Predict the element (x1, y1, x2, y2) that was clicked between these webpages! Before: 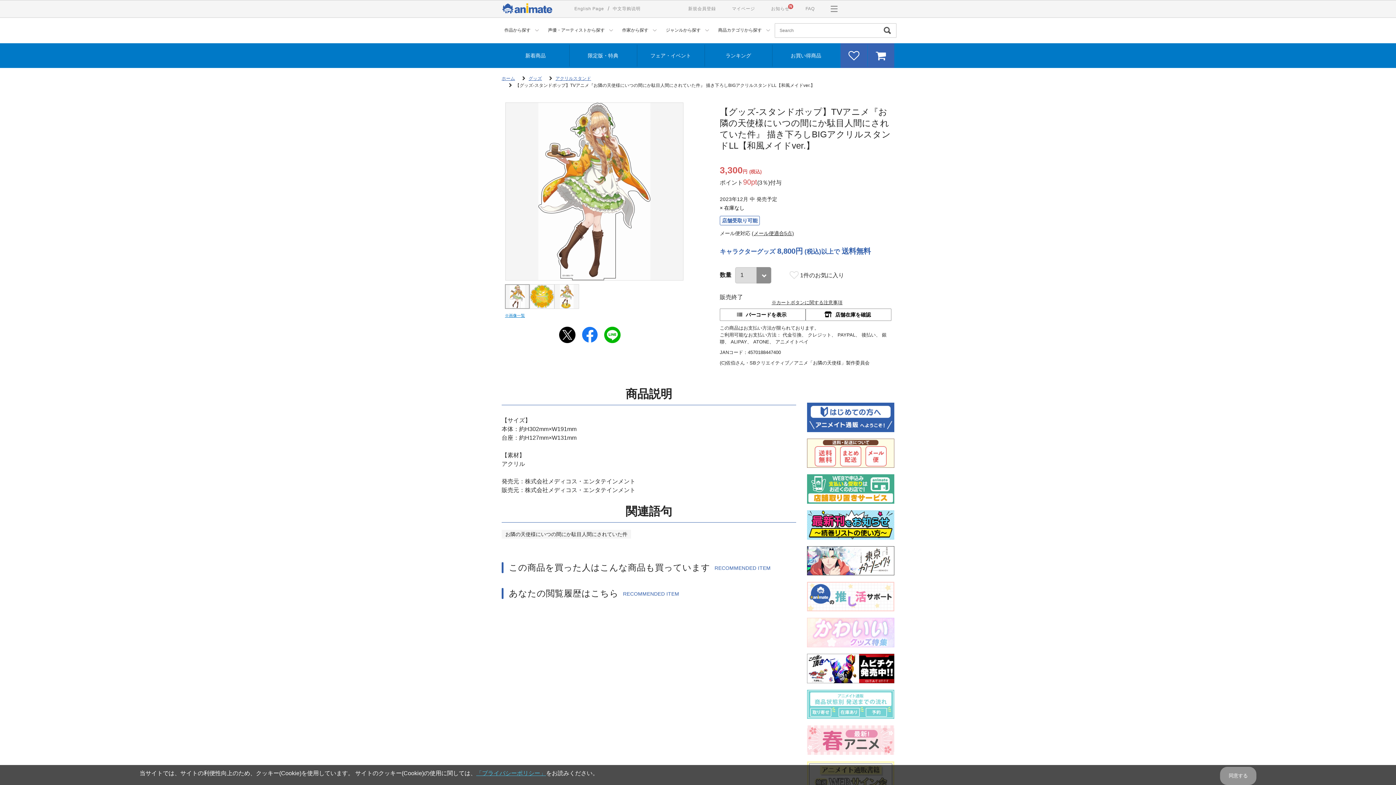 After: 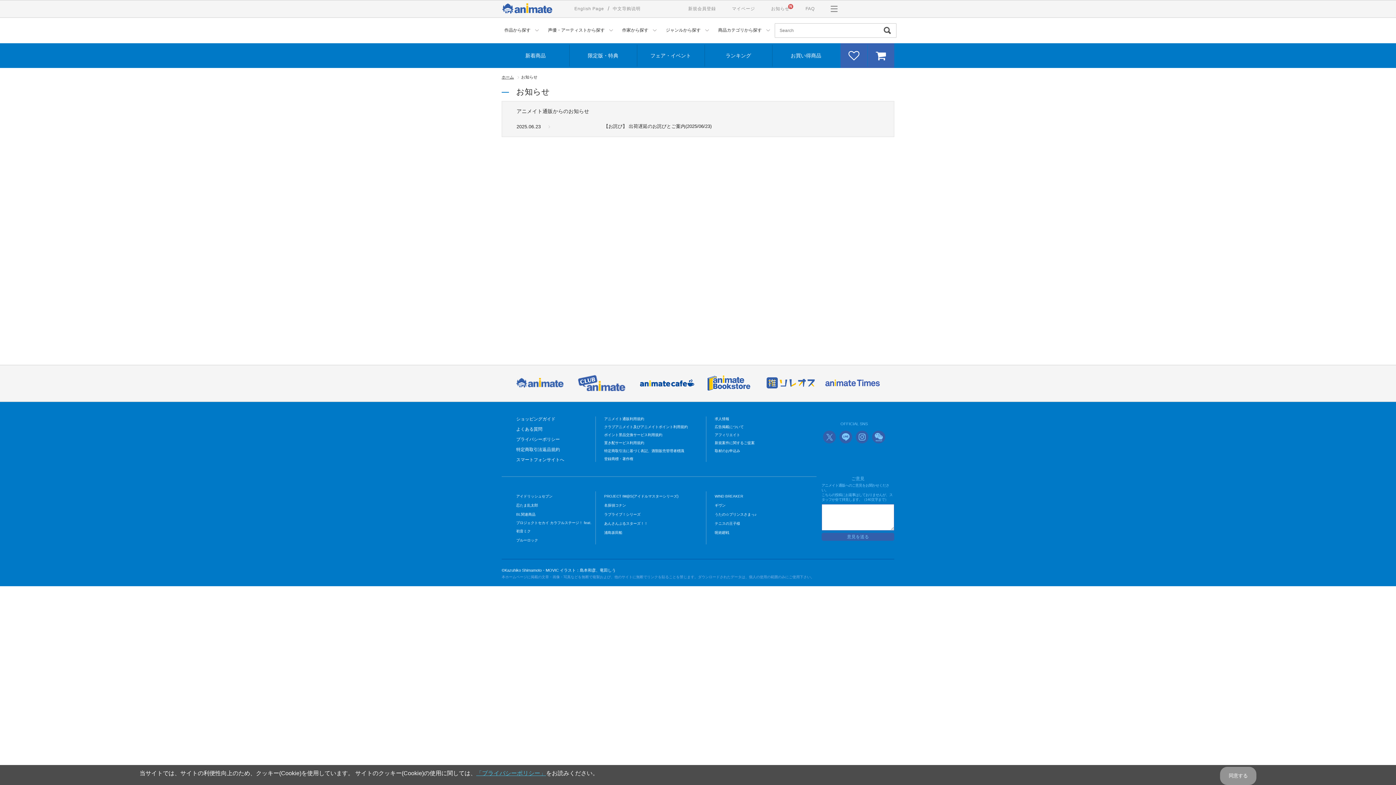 Action: label: お知らせ bbox: (763, 0, 797, 17)